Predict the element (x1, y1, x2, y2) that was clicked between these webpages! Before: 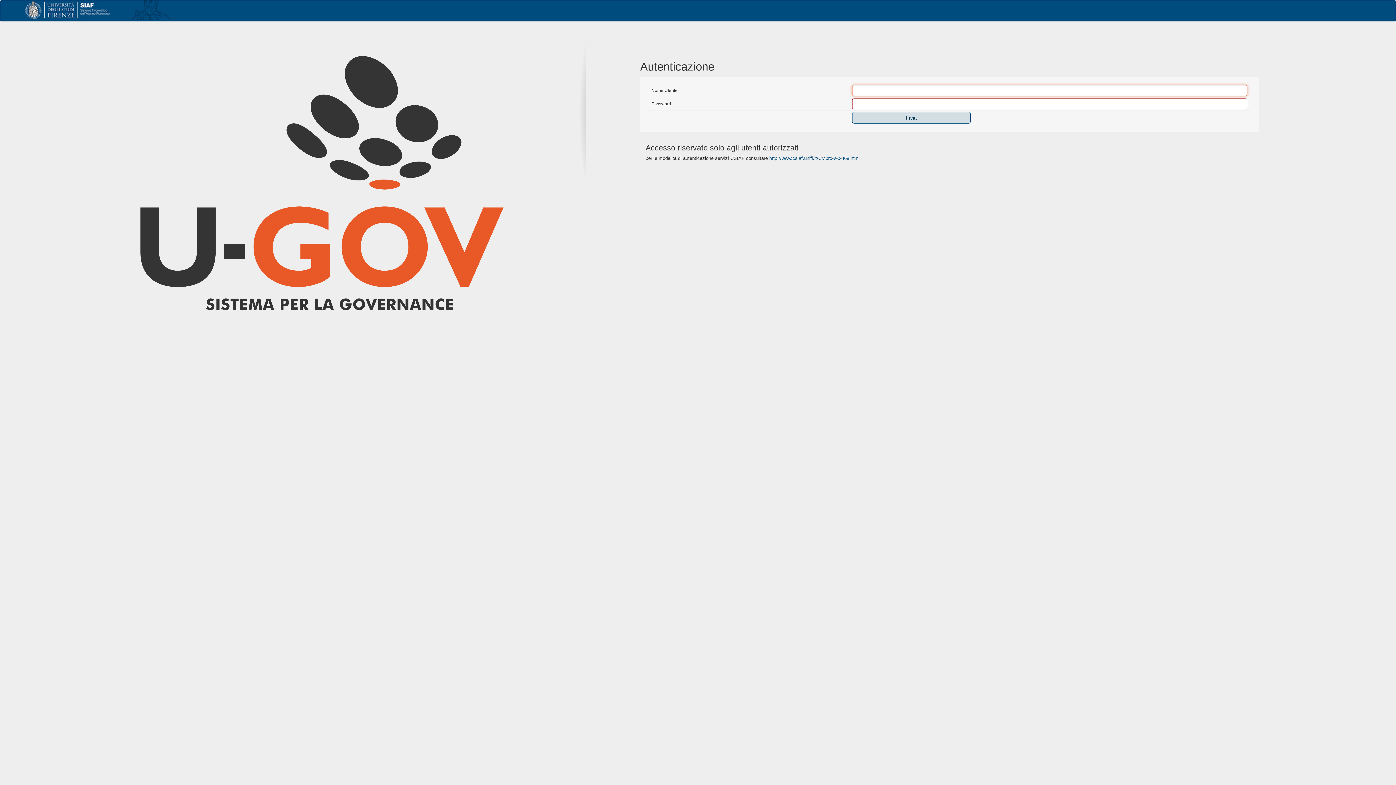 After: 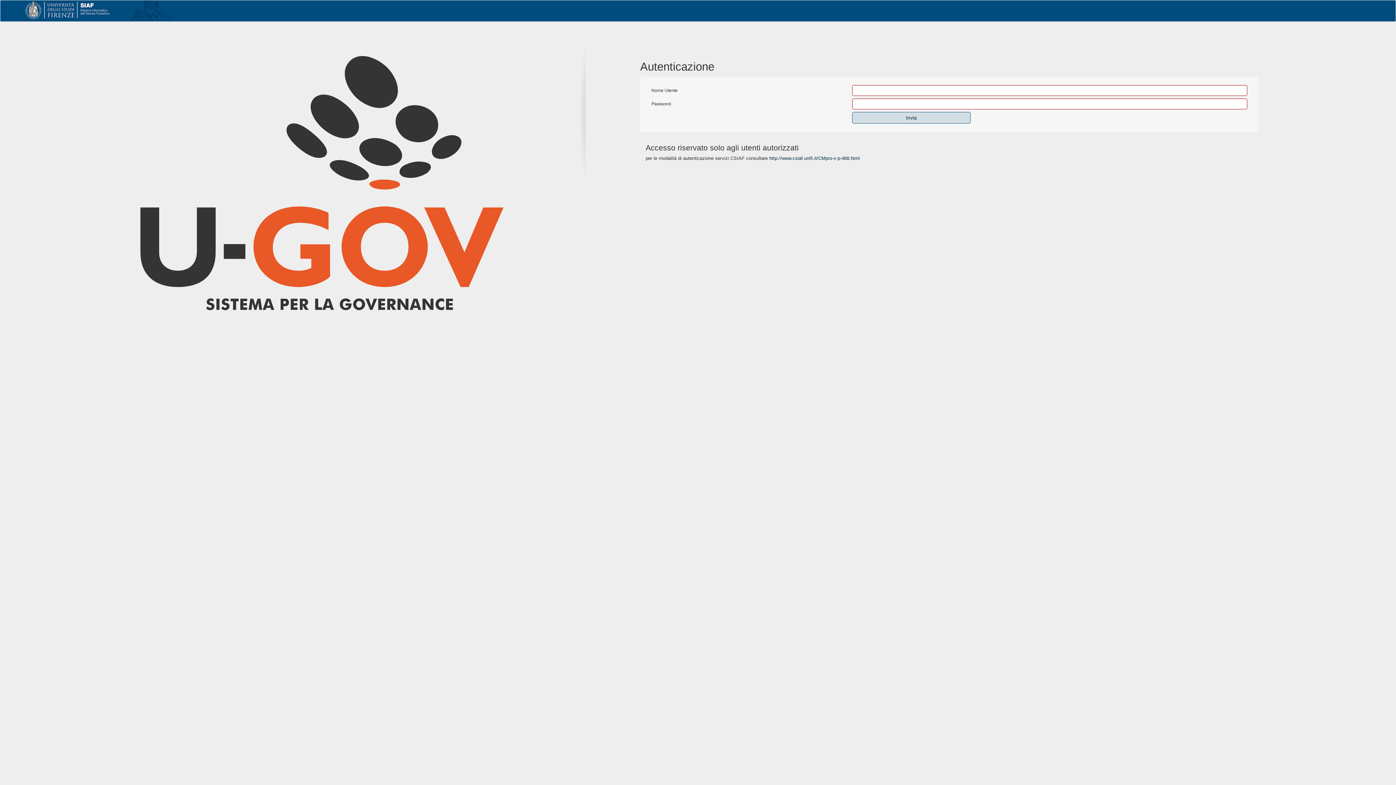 Action: bbox: (769, 155, 859, 160) label: http://www.csiaf.unifi.it/CMpro-v-p-468.html